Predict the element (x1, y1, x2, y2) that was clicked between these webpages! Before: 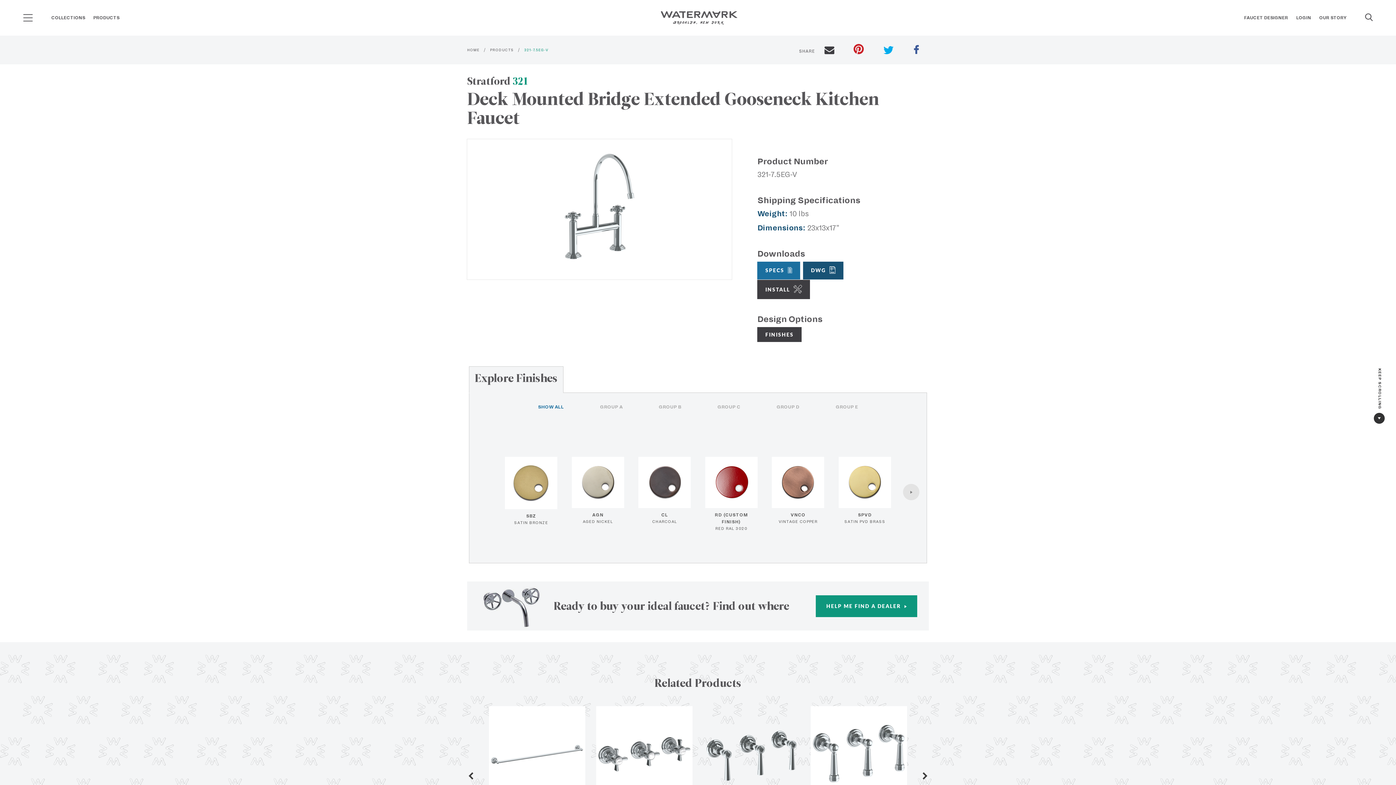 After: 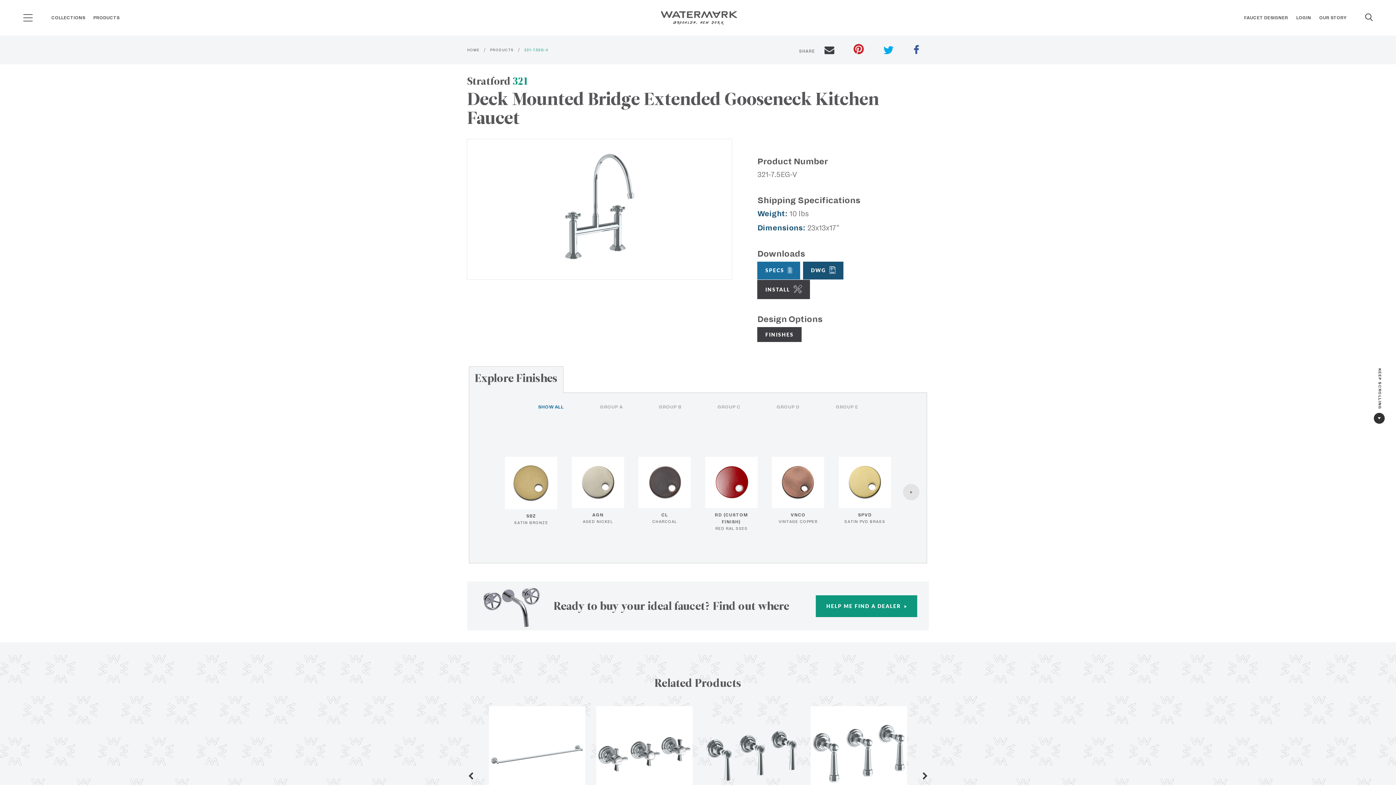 Action: label: pinterest bbox: (853, 44, 864, 56)